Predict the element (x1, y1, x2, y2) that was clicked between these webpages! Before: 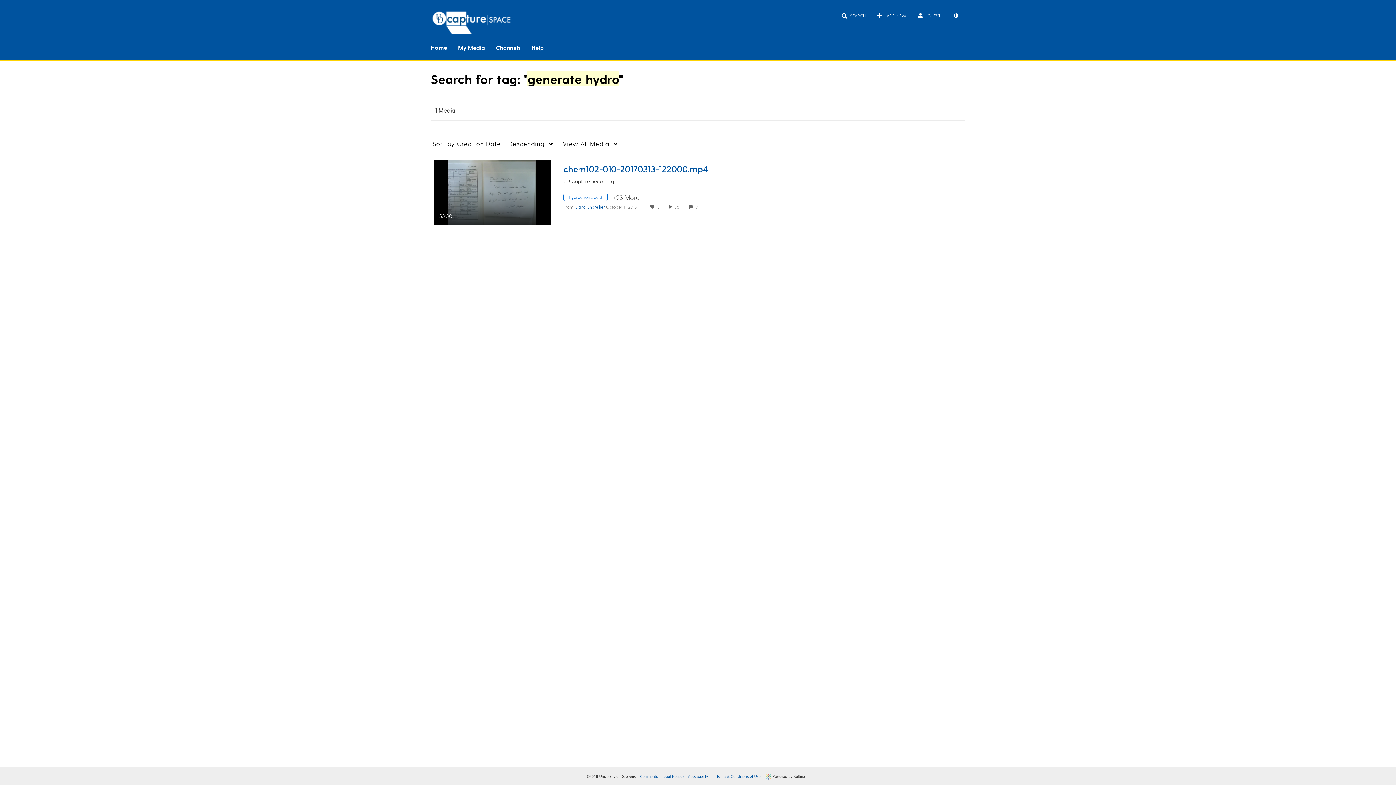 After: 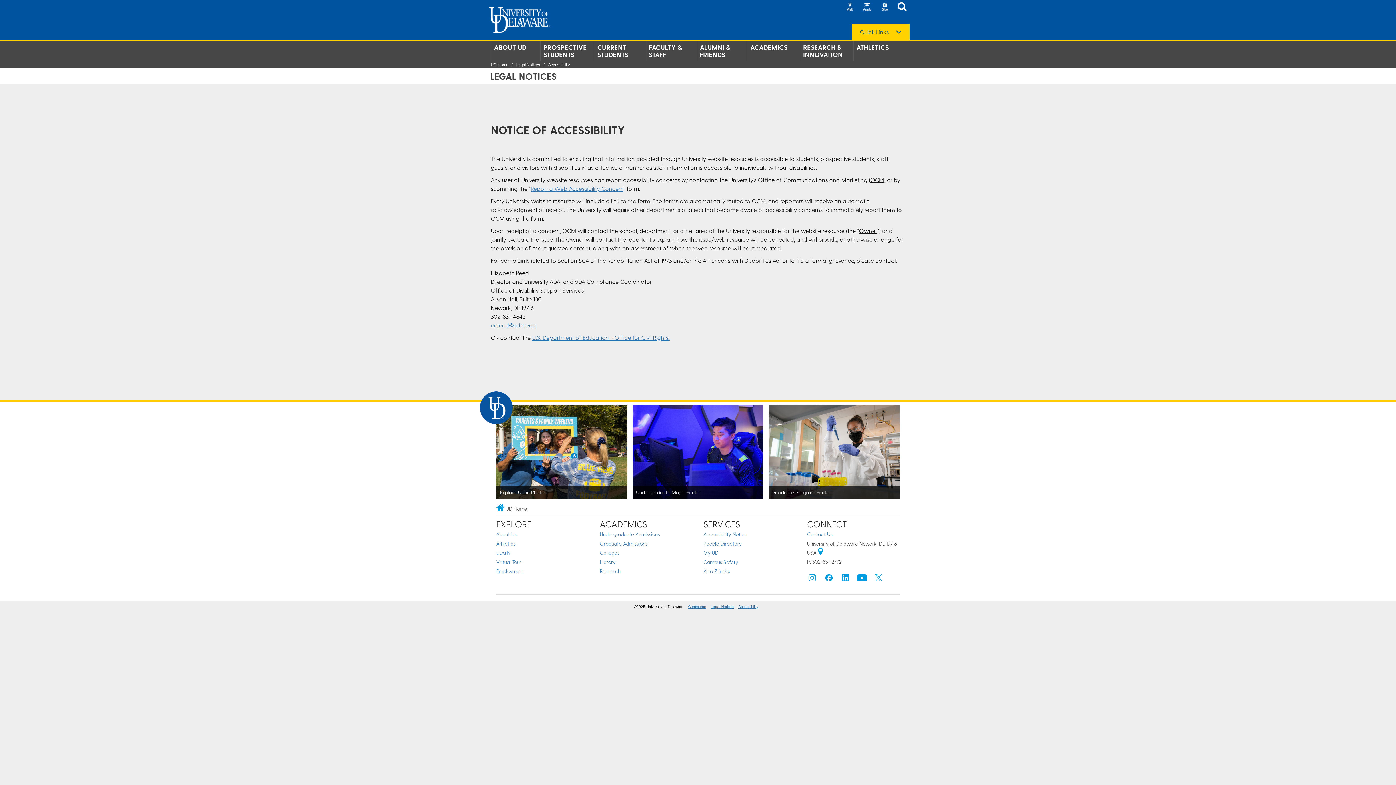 Action: bbox: (688, 774, 708, 778) label: Accessibility